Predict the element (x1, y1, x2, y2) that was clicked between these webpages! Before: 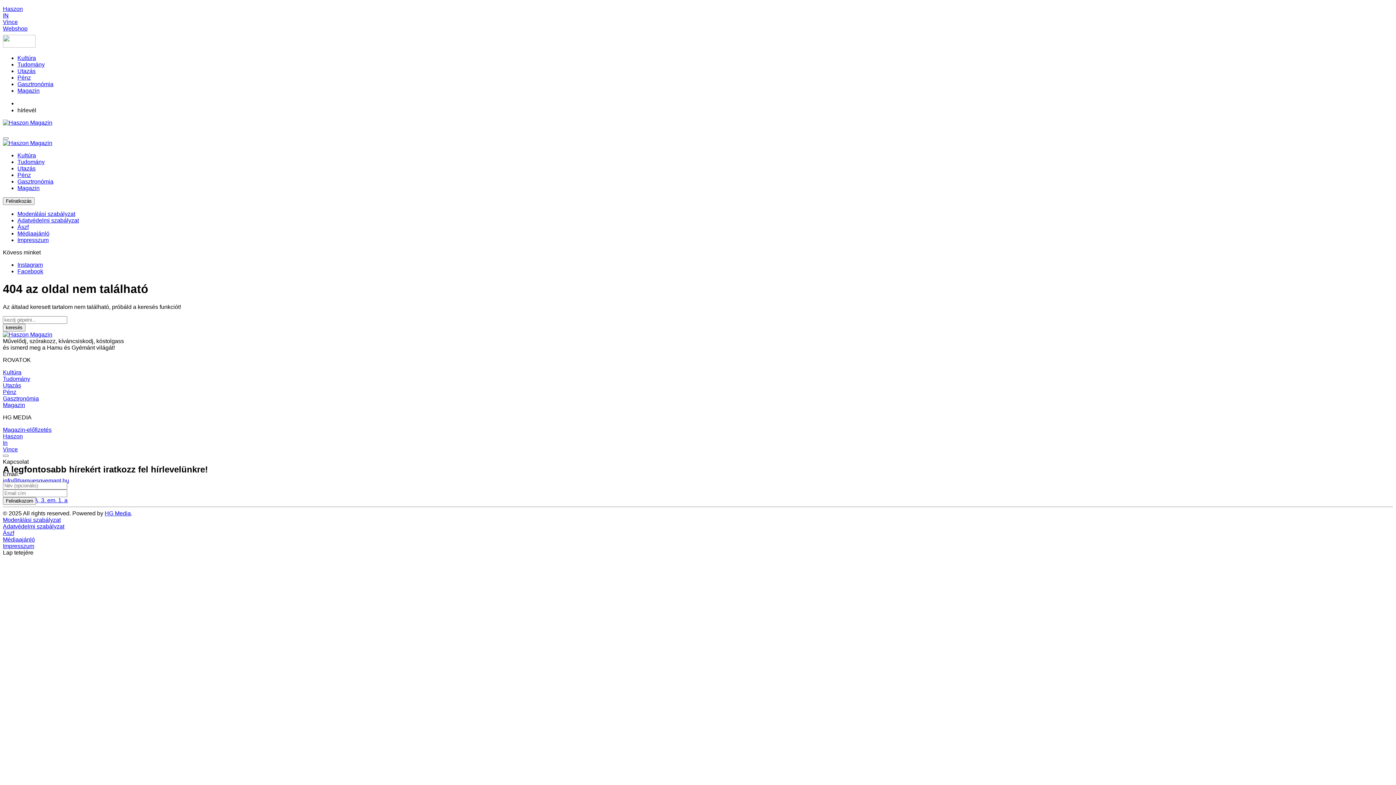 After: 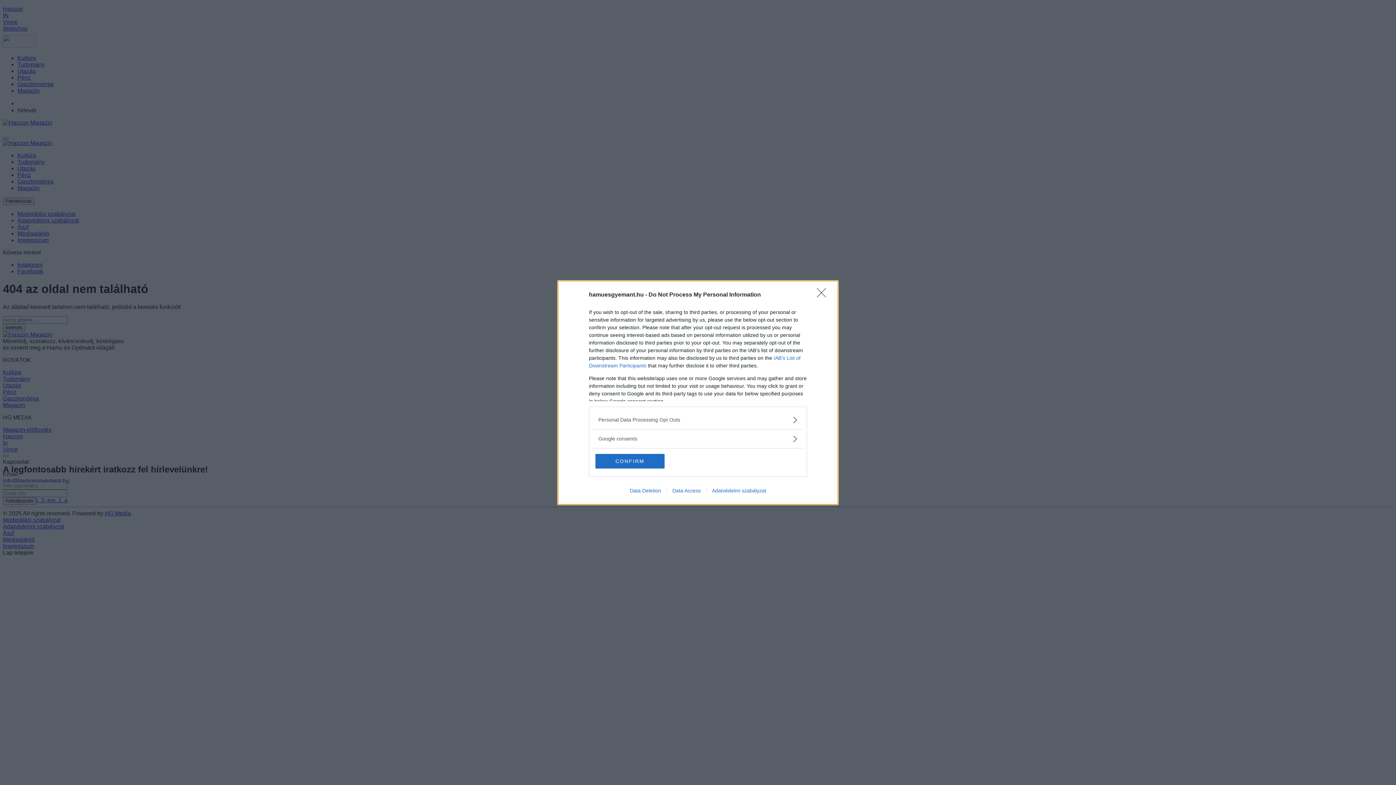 Action: label: Close bbox: (2, 137, 8, 139)